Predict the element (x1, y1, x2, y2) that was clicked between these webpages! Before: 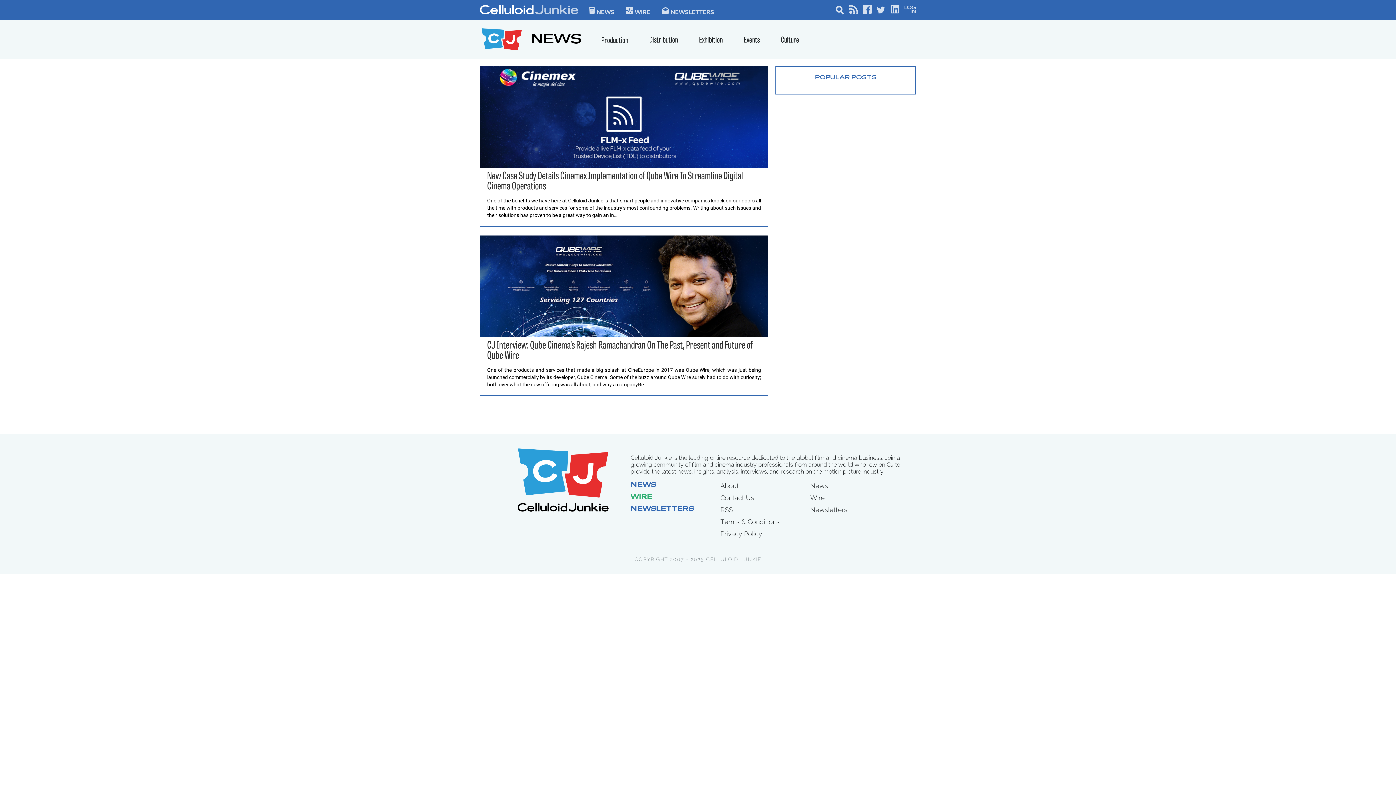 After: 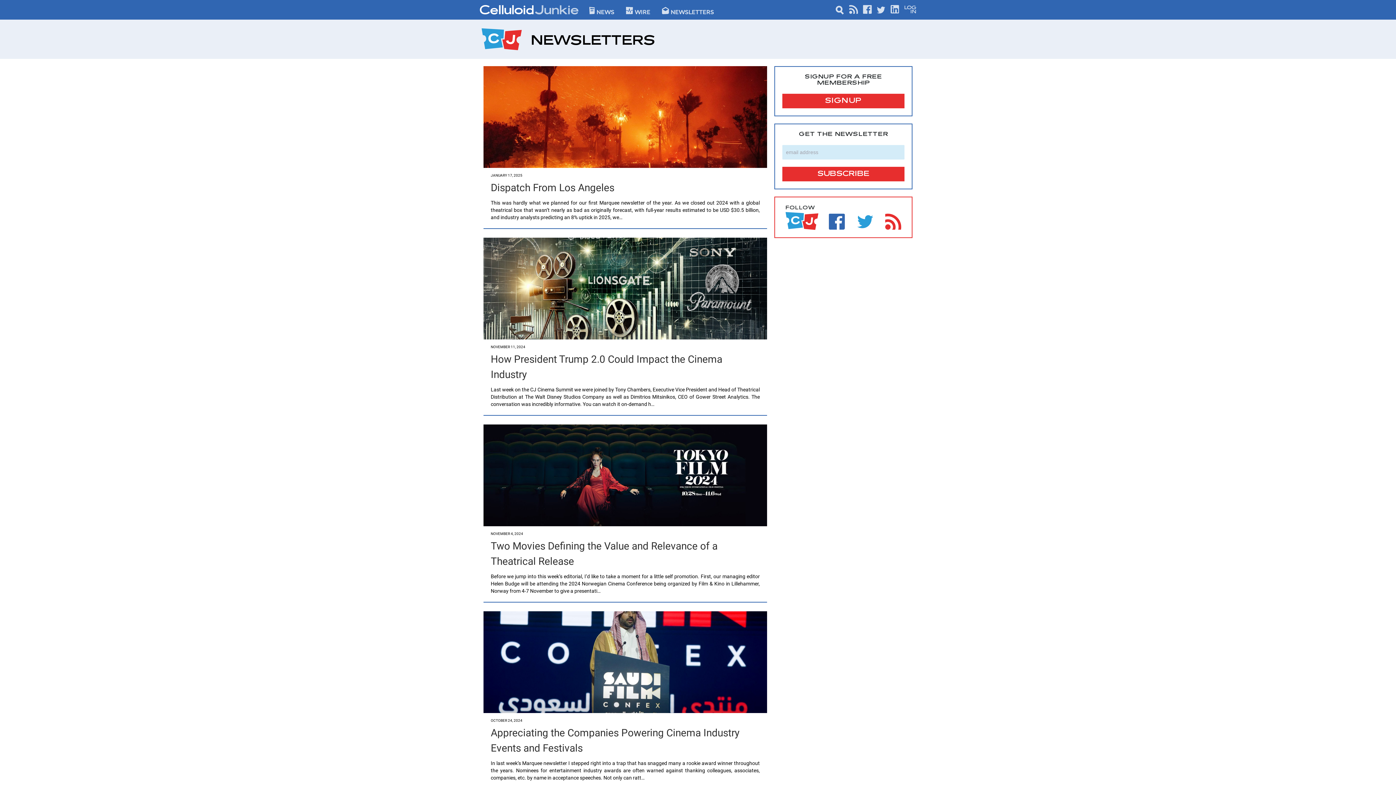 Action: label: NEWSLETTERS bbox: (630, 506, 694, 513)